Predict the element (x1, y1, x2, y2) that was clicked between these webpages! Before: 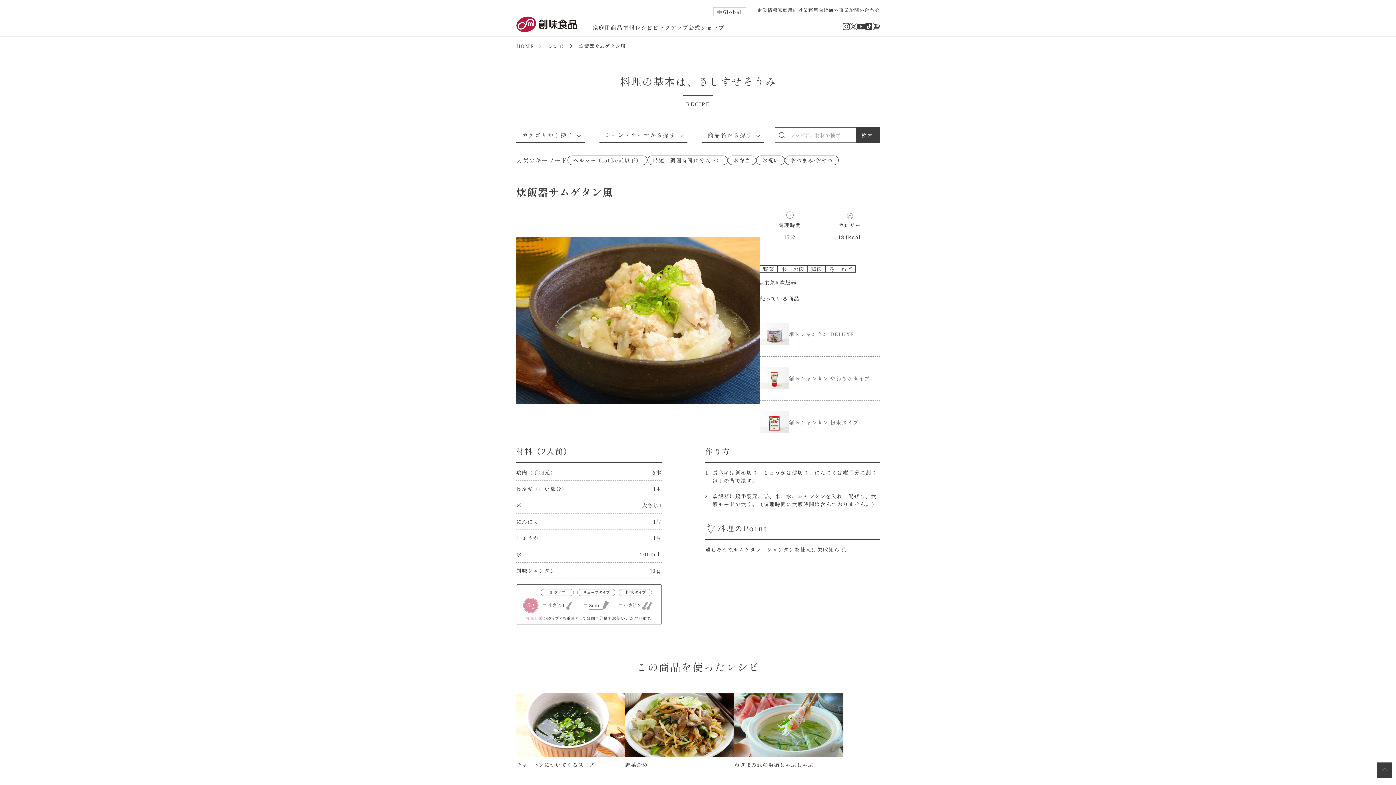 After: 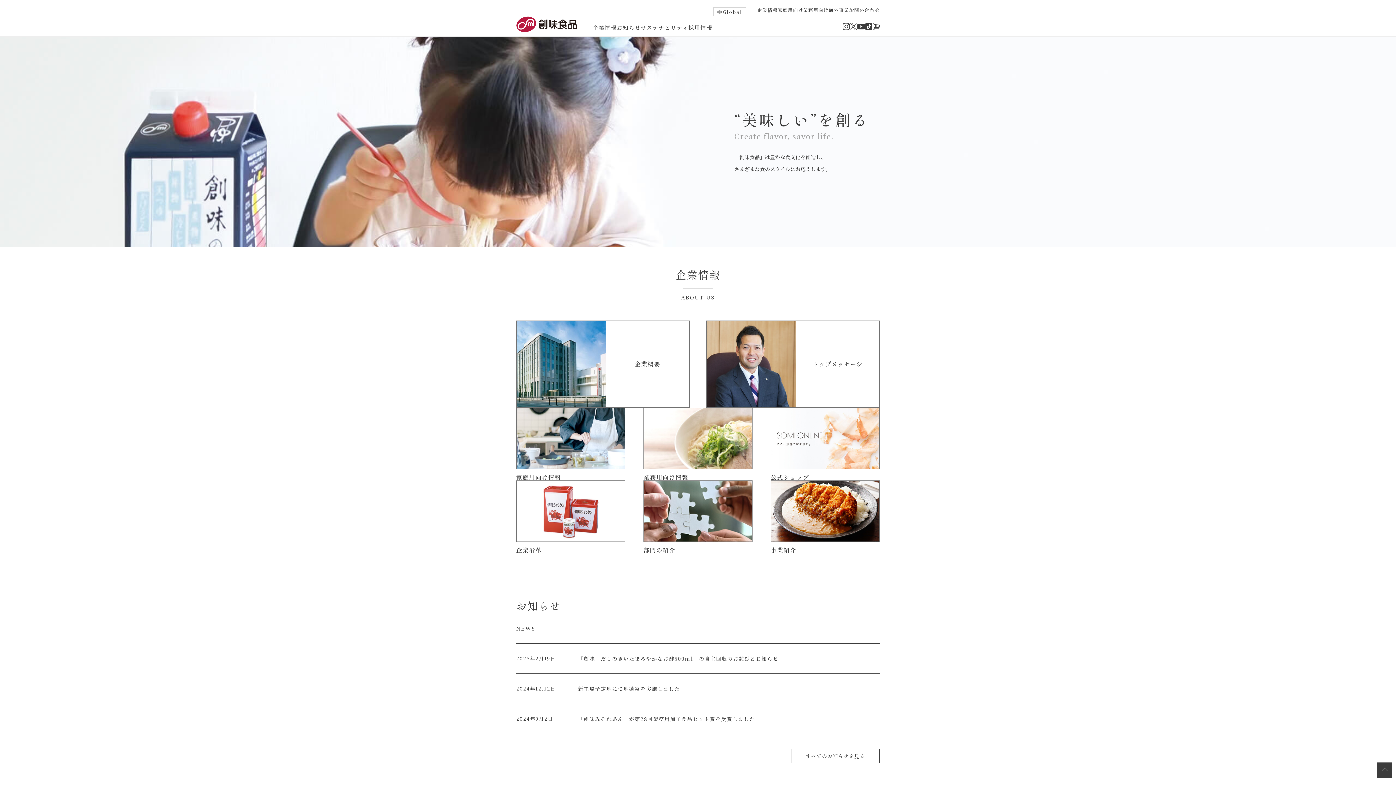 Action: label: 企業情報 bbox: (757, 7, 777, 16)